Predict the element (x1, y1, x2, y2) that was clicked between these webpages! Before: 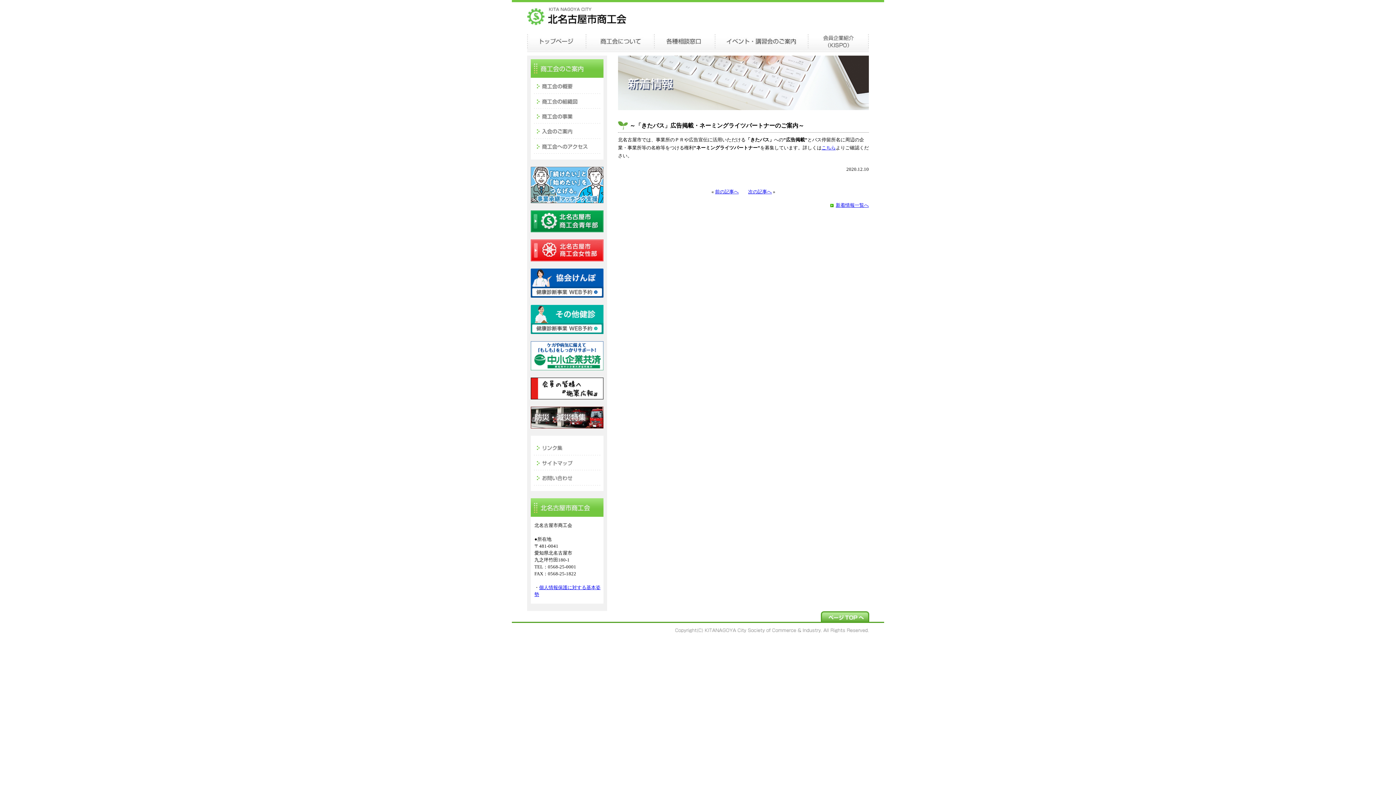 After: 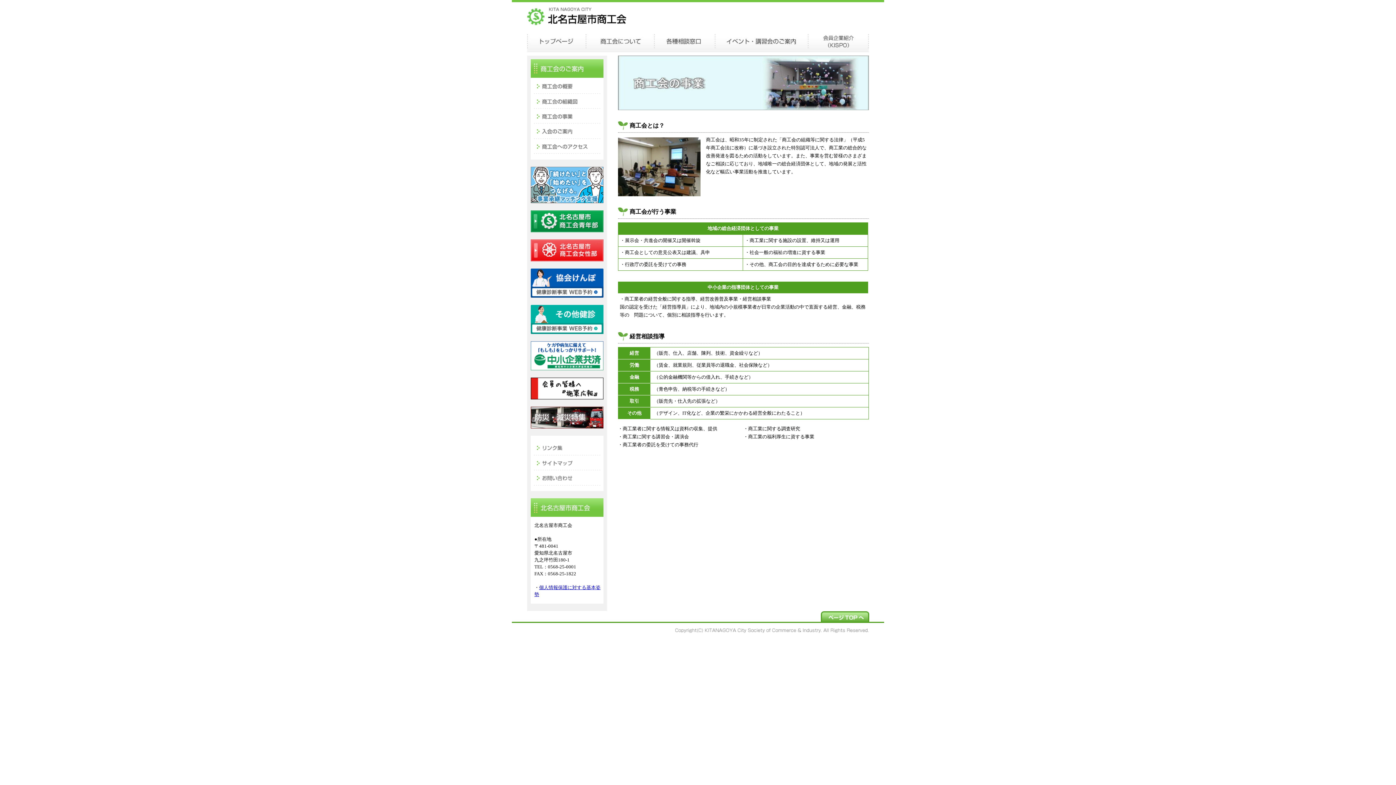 Action: label: 商工会の事業 bbox: (534, 108, 600, 123)